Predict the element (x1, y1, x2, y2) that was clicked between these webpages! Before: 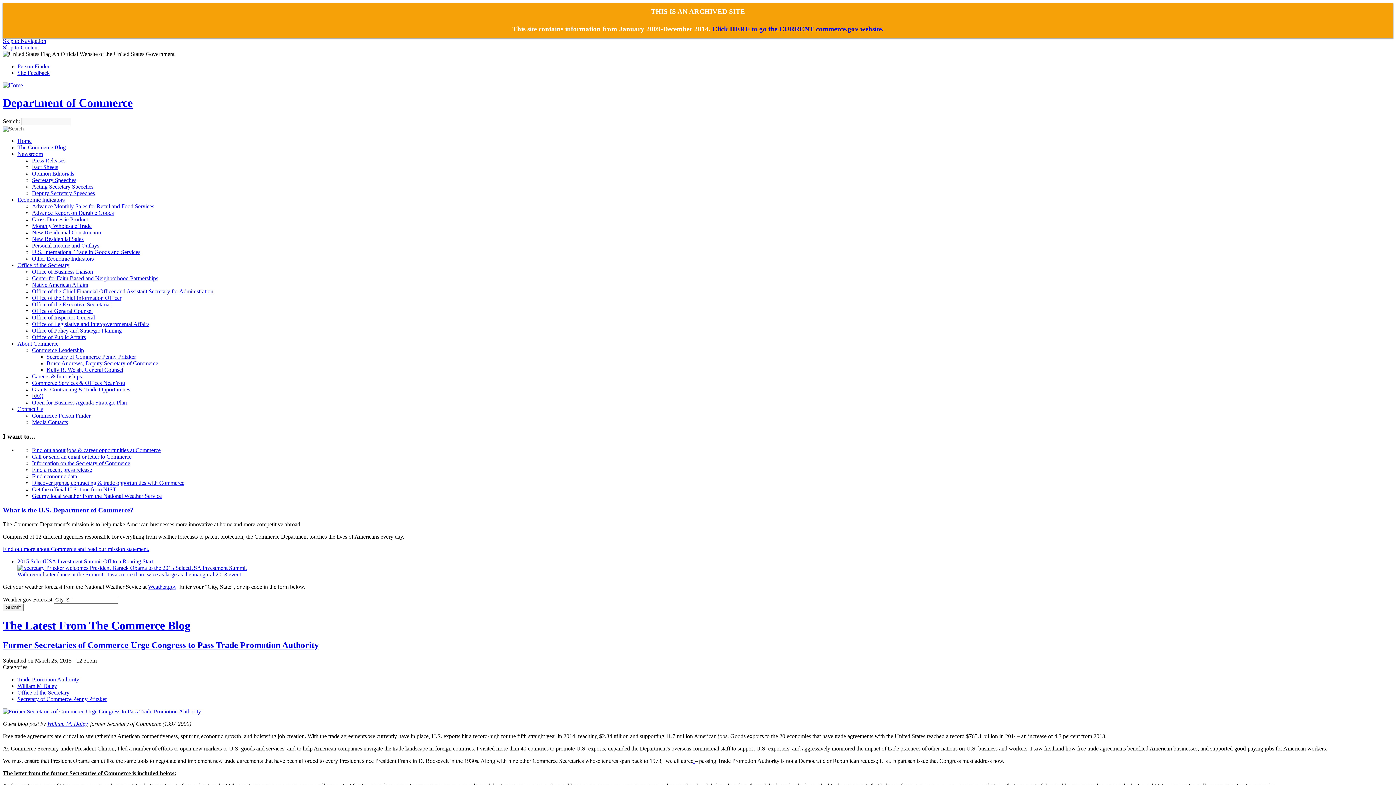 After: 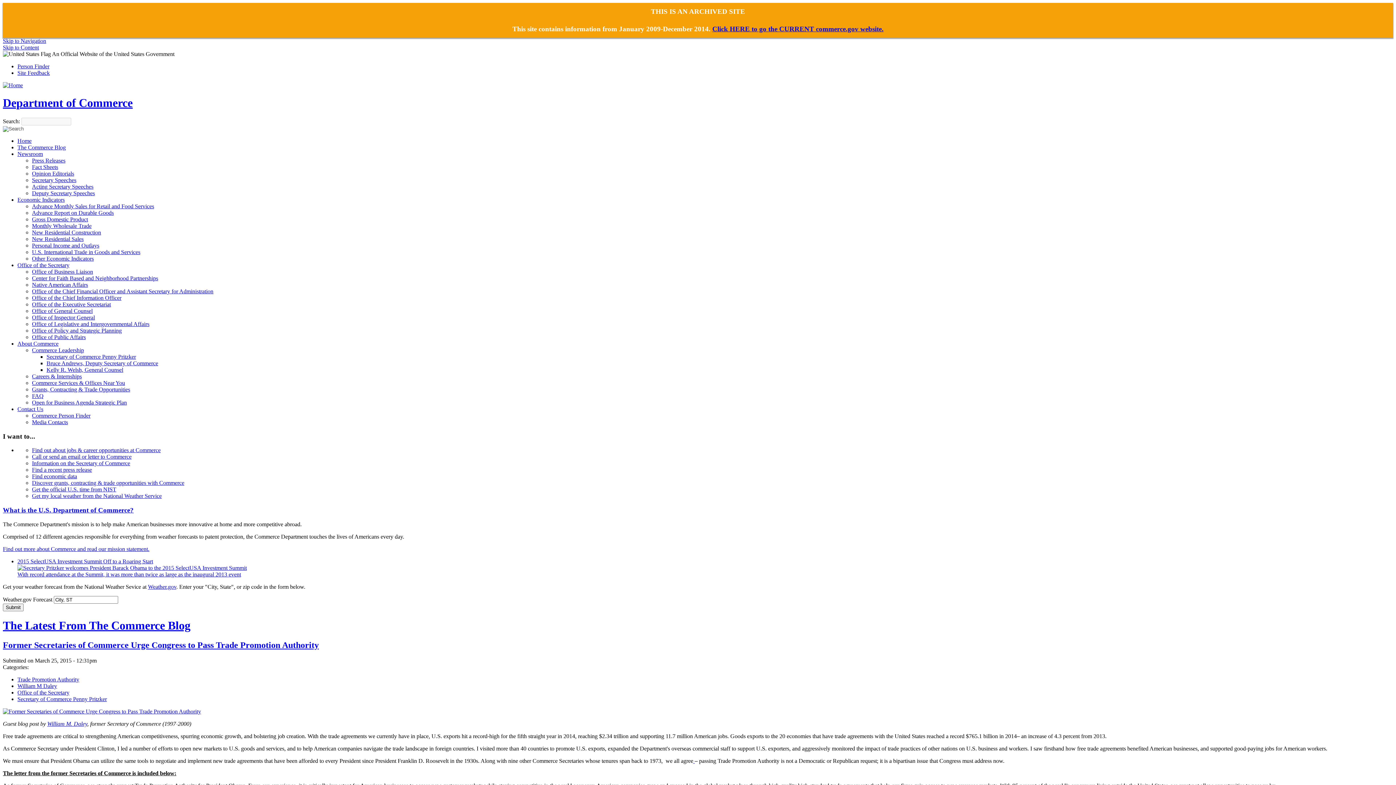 Action: bbox: (2, 506, 133, 514) label: What is the U.S. Department of Commerce?